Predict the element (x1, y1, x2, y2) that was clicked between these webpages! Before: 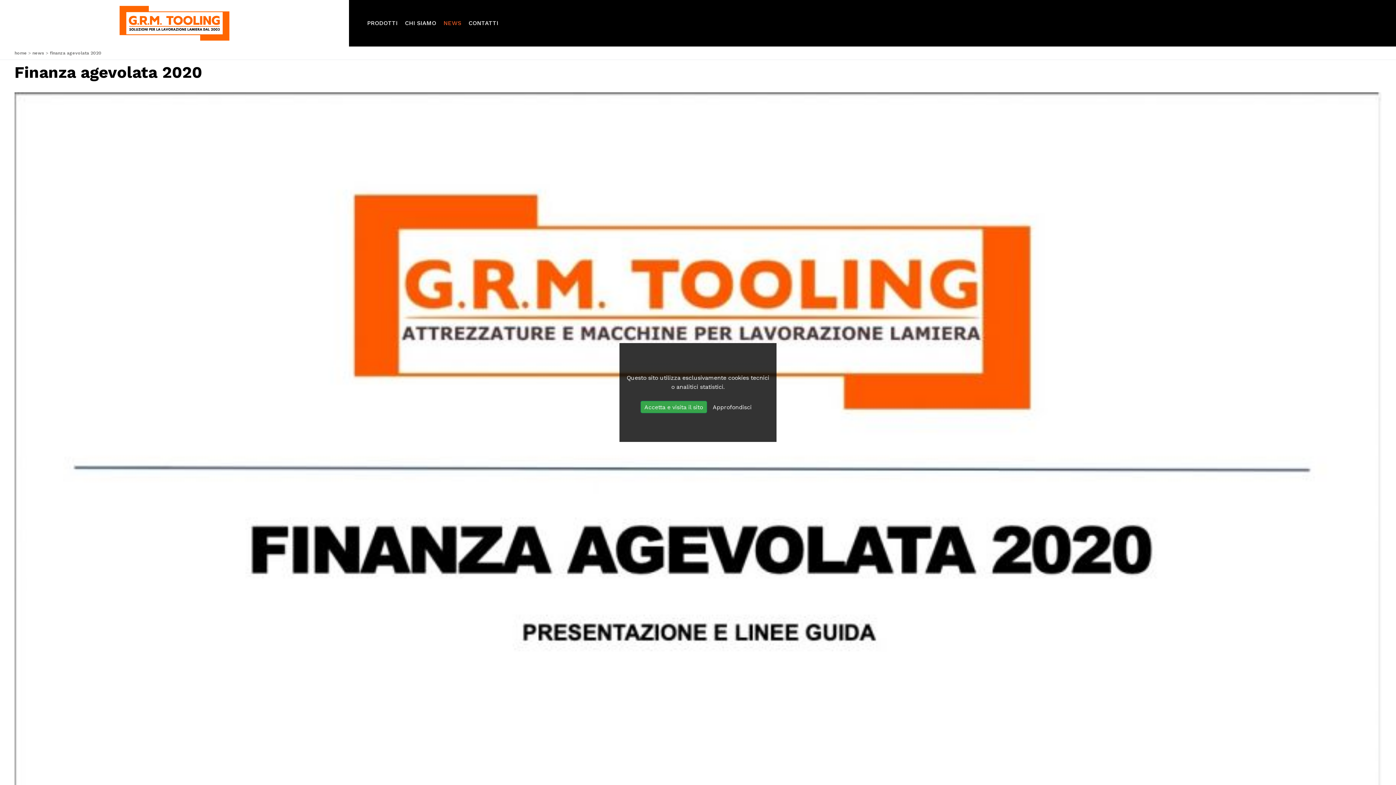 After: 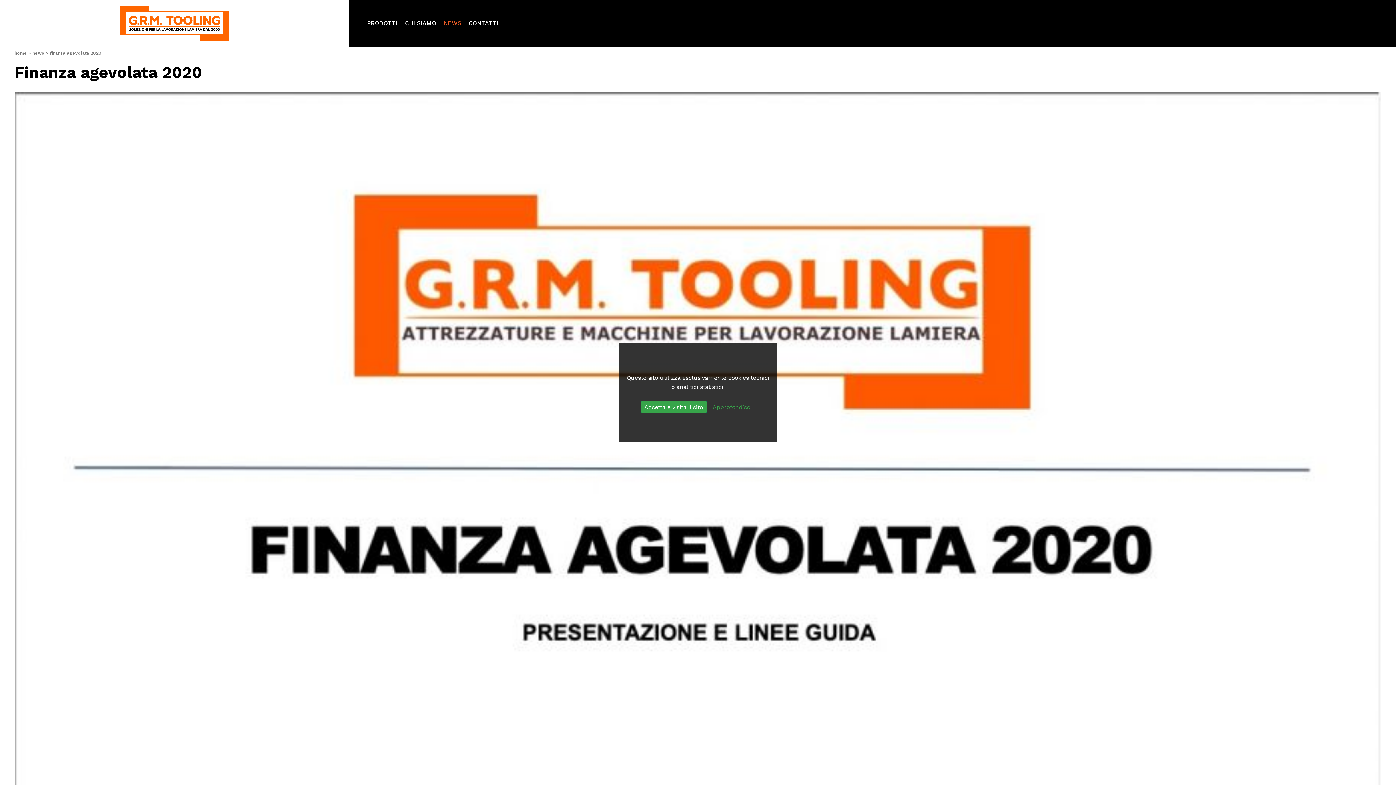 Action: label: Approfondisci bbox: (712, 401, 755, 413)